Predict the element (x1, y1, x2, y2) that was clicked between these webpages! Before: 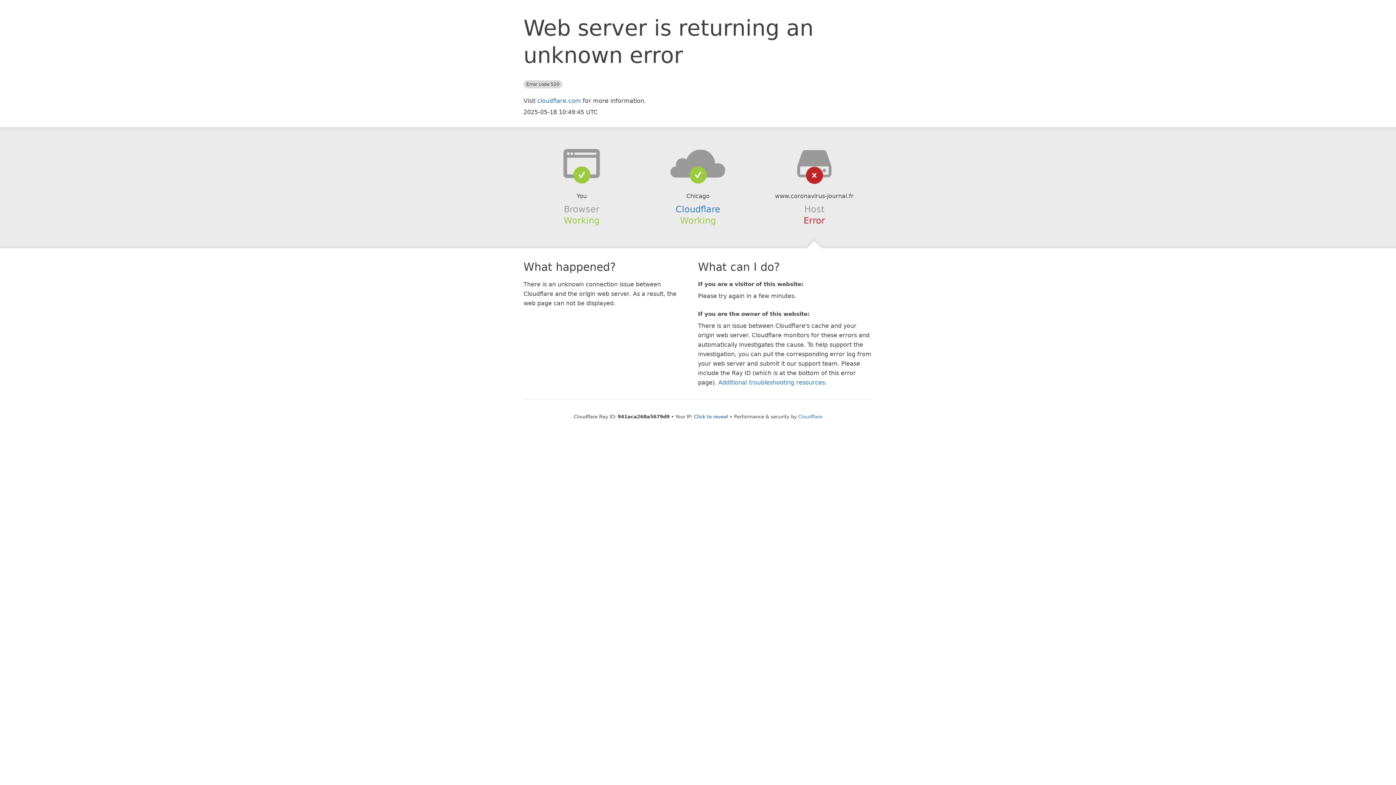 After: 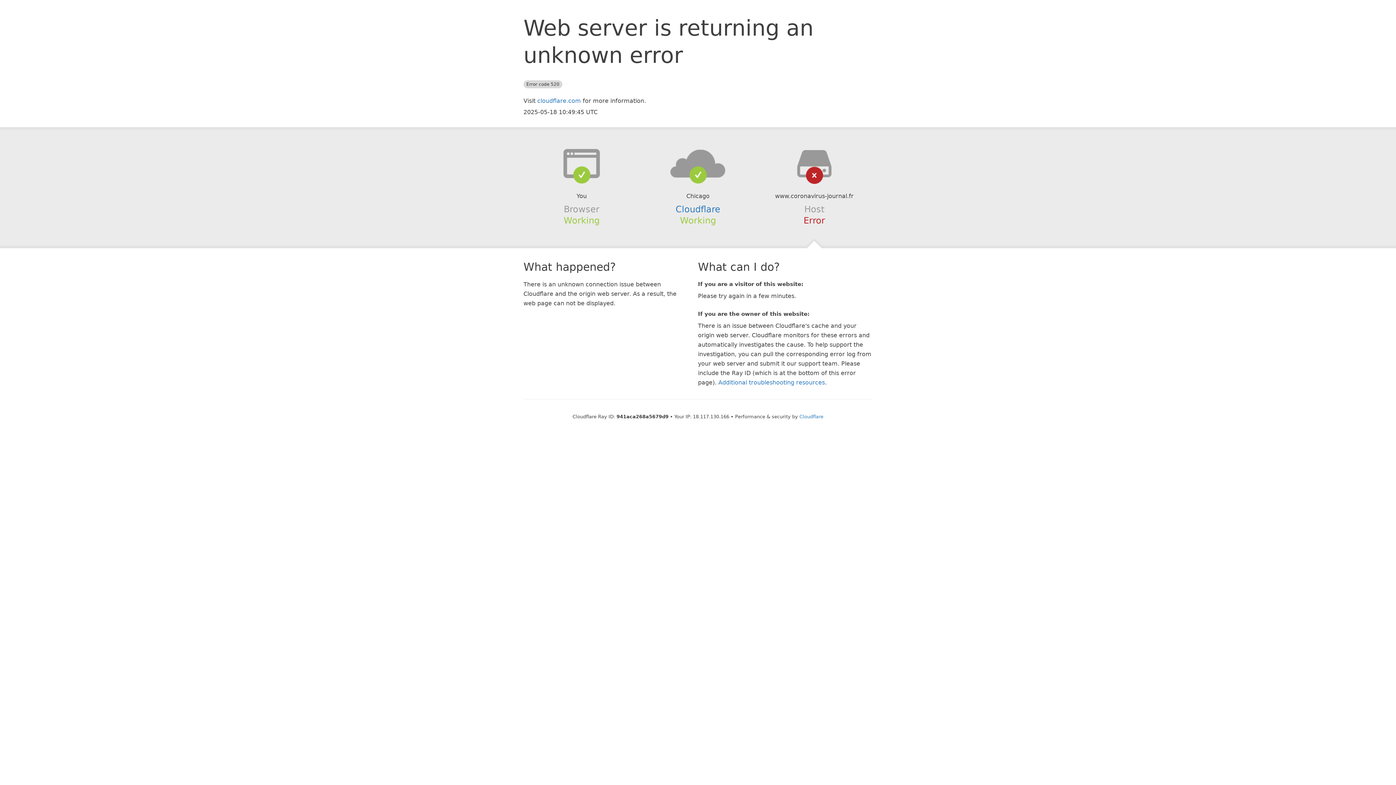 Action: label: Click to reveal bbox: (694, 414, 728, 419)